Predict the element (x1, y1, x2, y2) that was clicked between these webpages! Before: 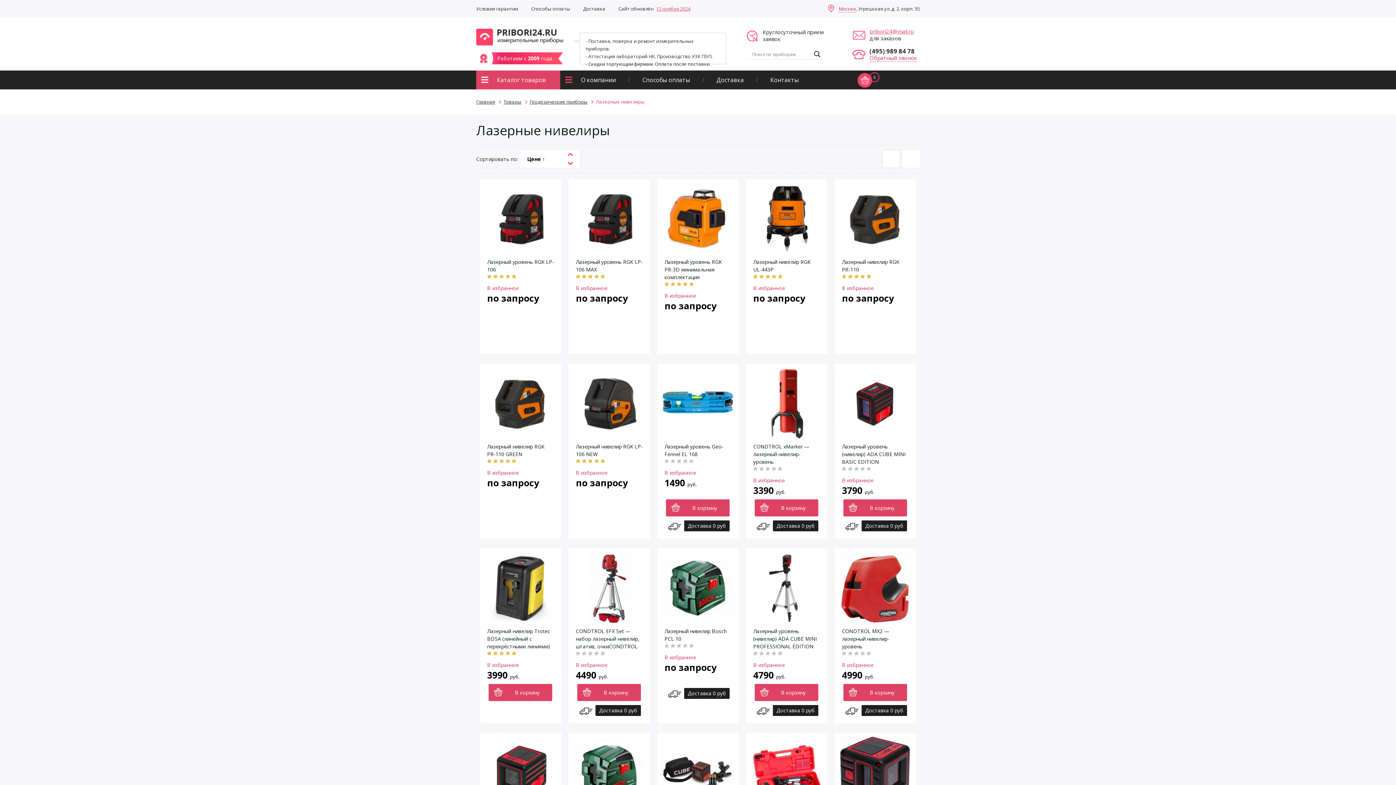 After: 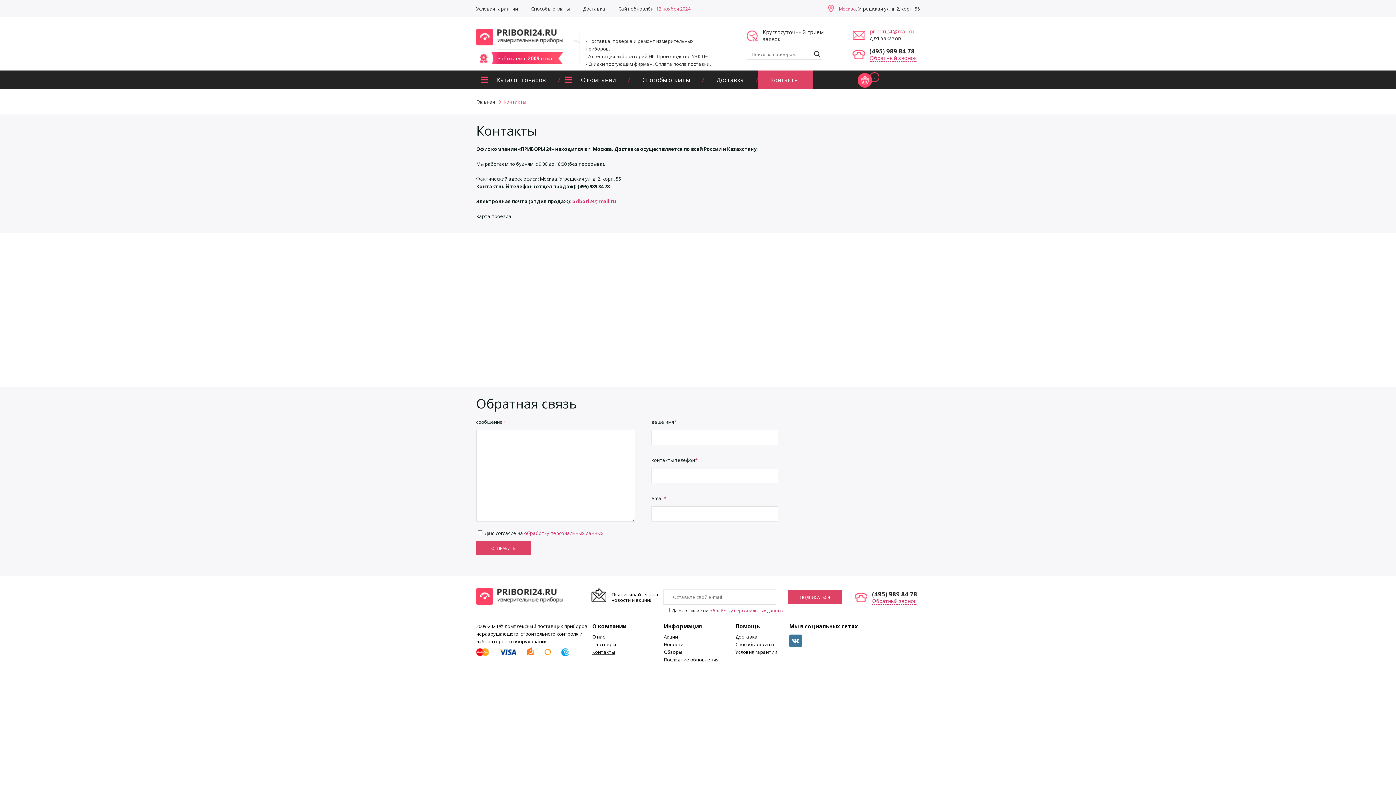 Action: label: Контакты bbox: (758, 70, 813, 89)